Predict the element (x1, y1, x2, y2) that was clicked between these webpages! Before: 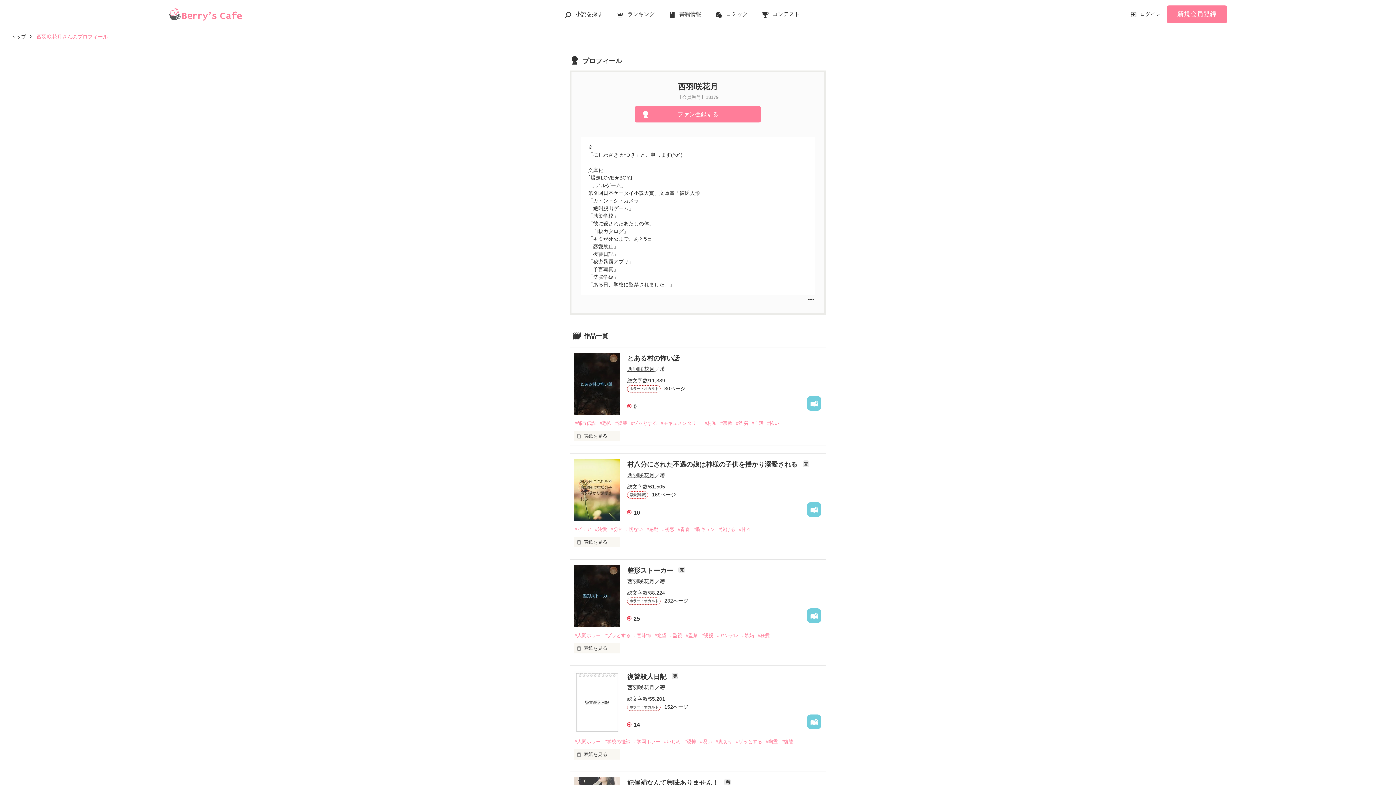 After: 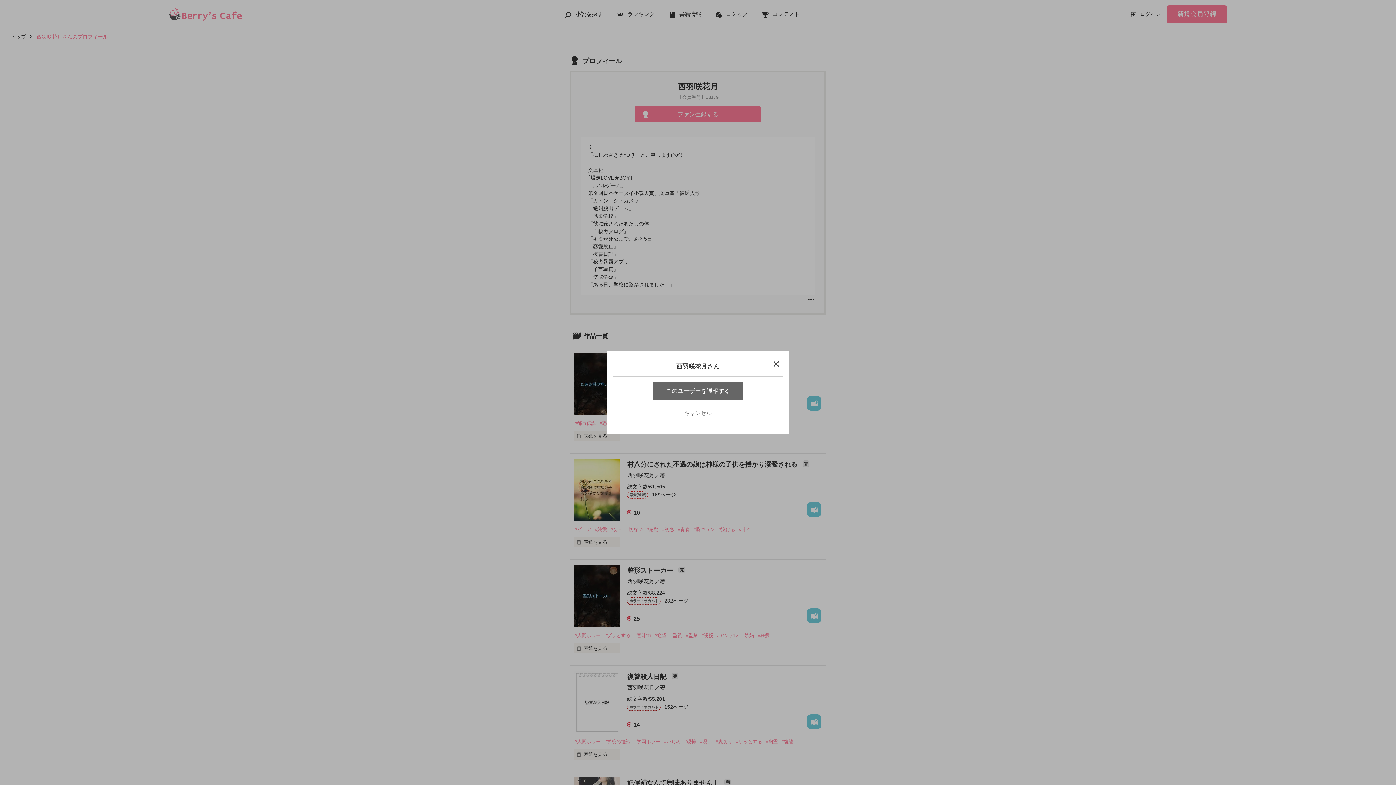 Action: bbox: (806, 295, 815, 303)